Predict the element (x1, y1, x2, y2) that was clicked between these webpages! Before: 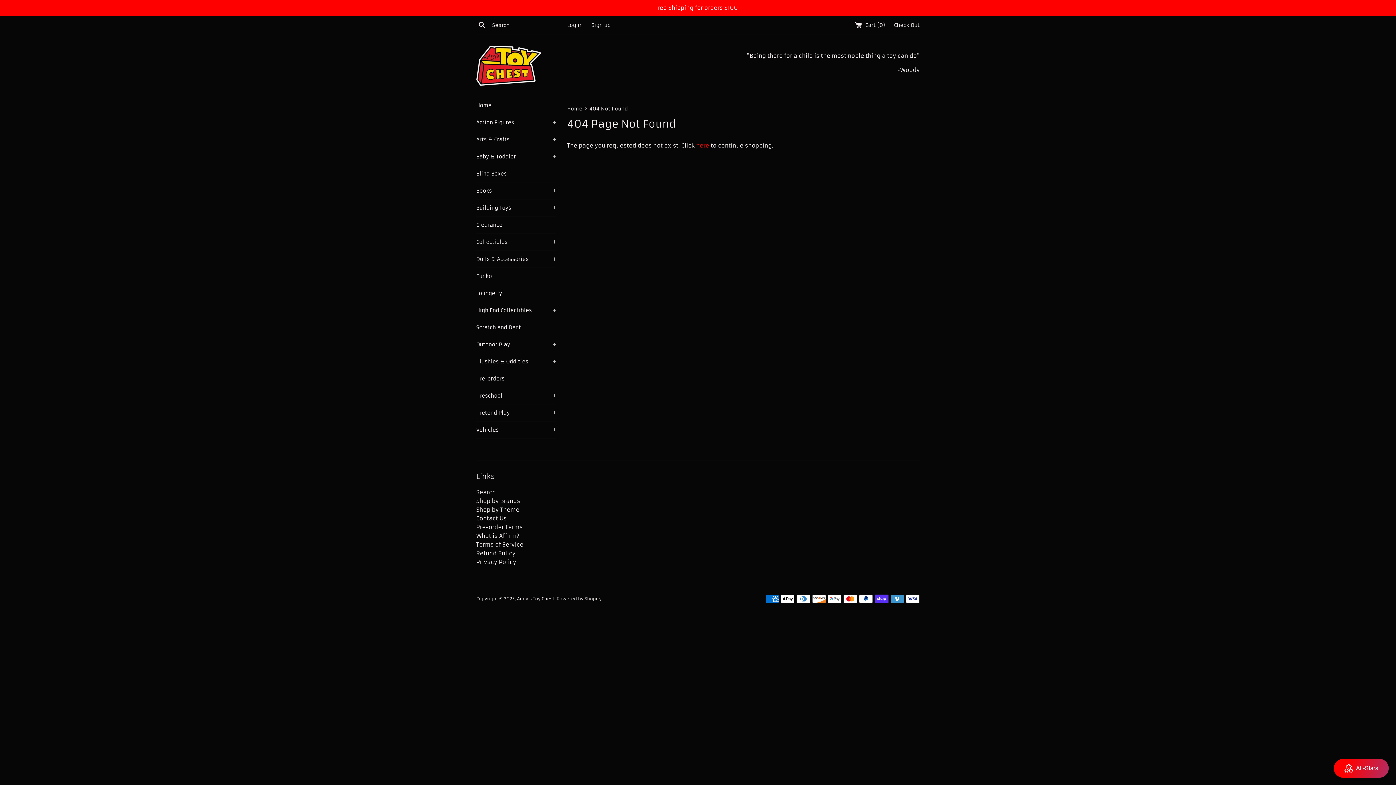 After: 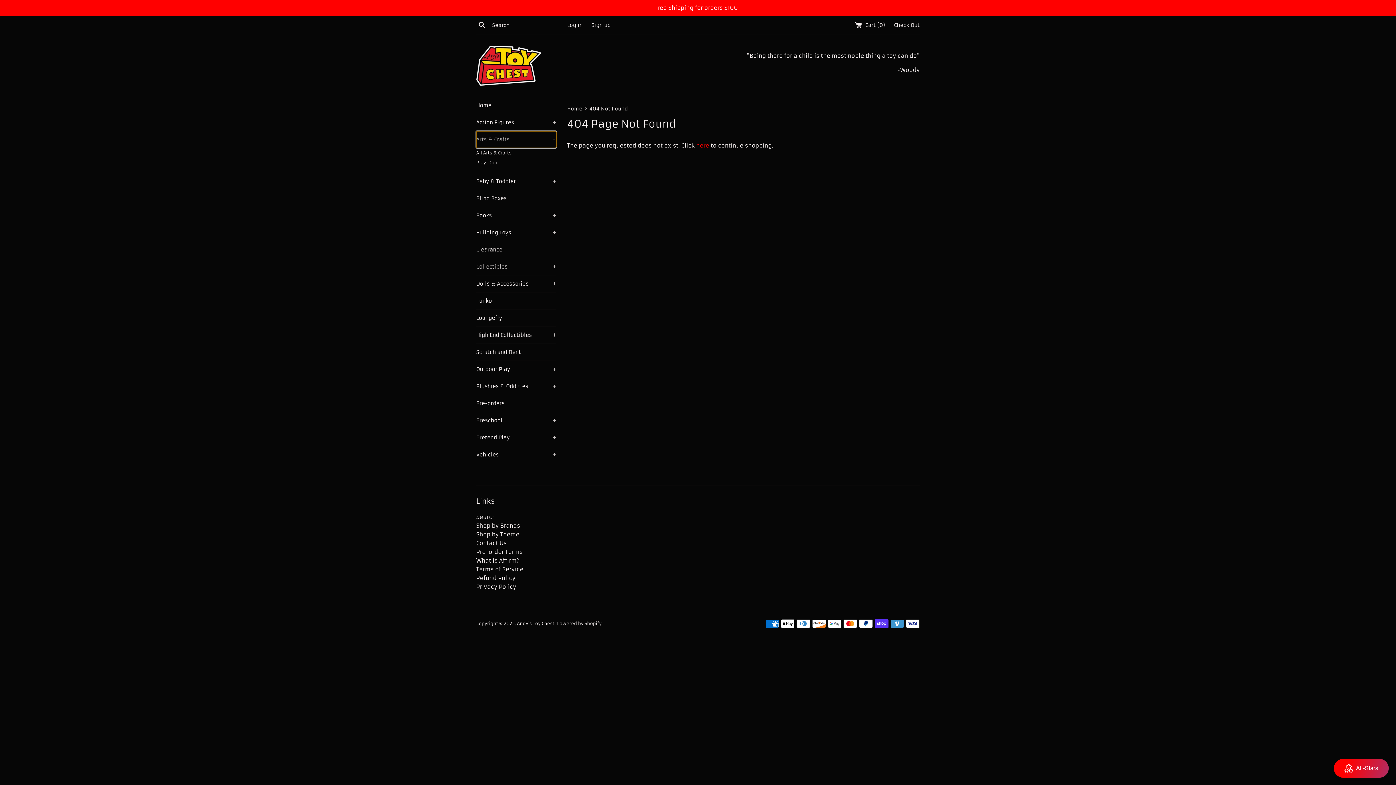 Action: label: Arts & Crafts
+ bbox: (476, 131, 556, 148)